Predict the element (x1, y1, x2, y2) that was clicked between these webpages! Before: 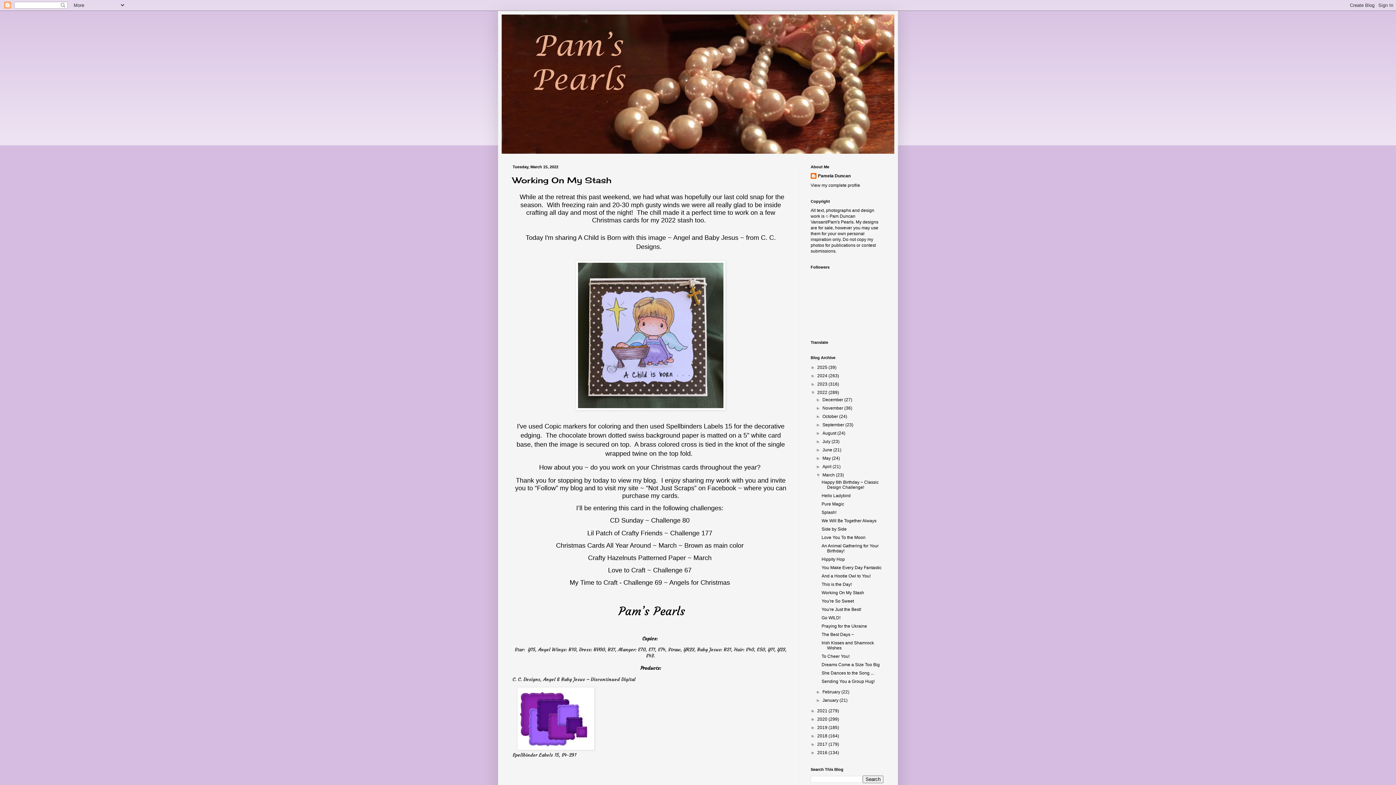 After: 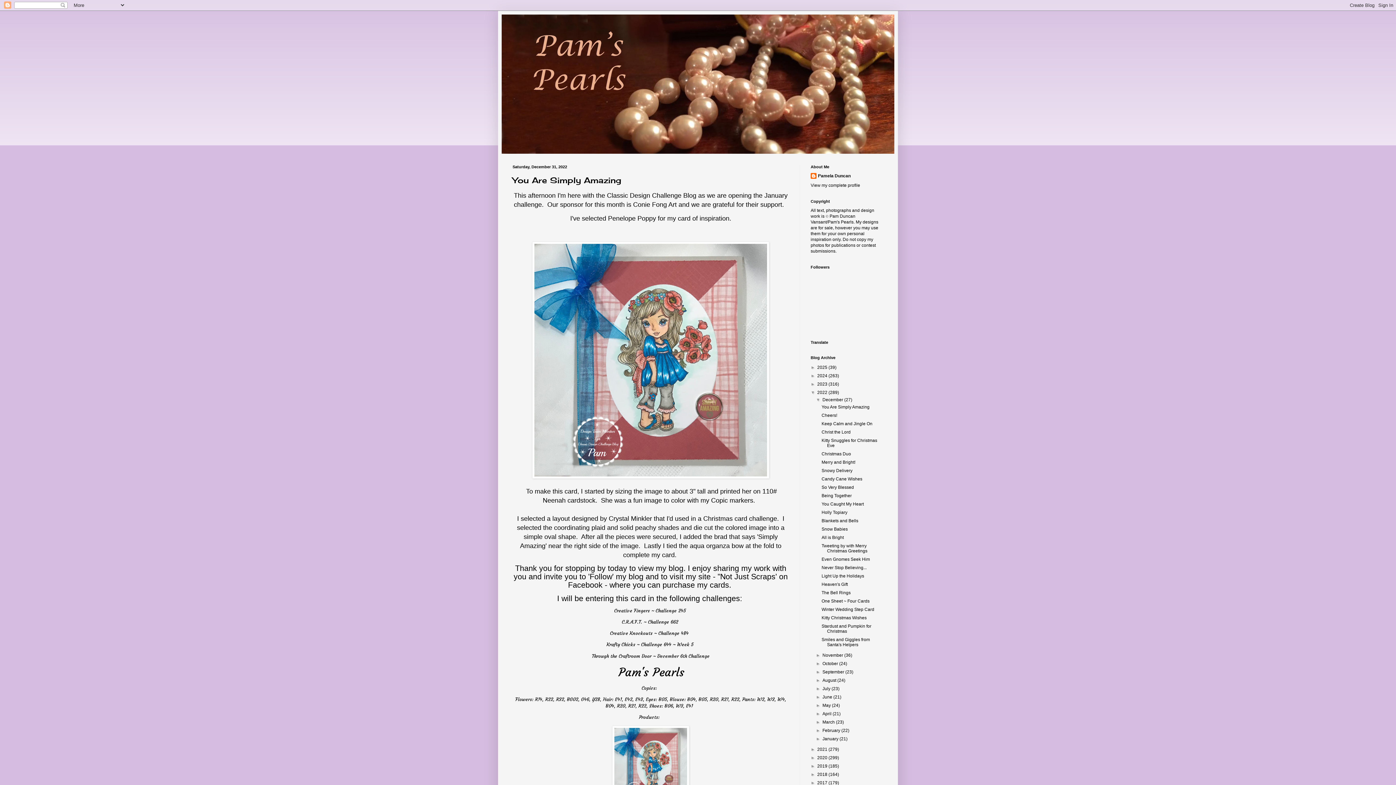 Action: bbox: (822, 397, 844, 402) label: December 